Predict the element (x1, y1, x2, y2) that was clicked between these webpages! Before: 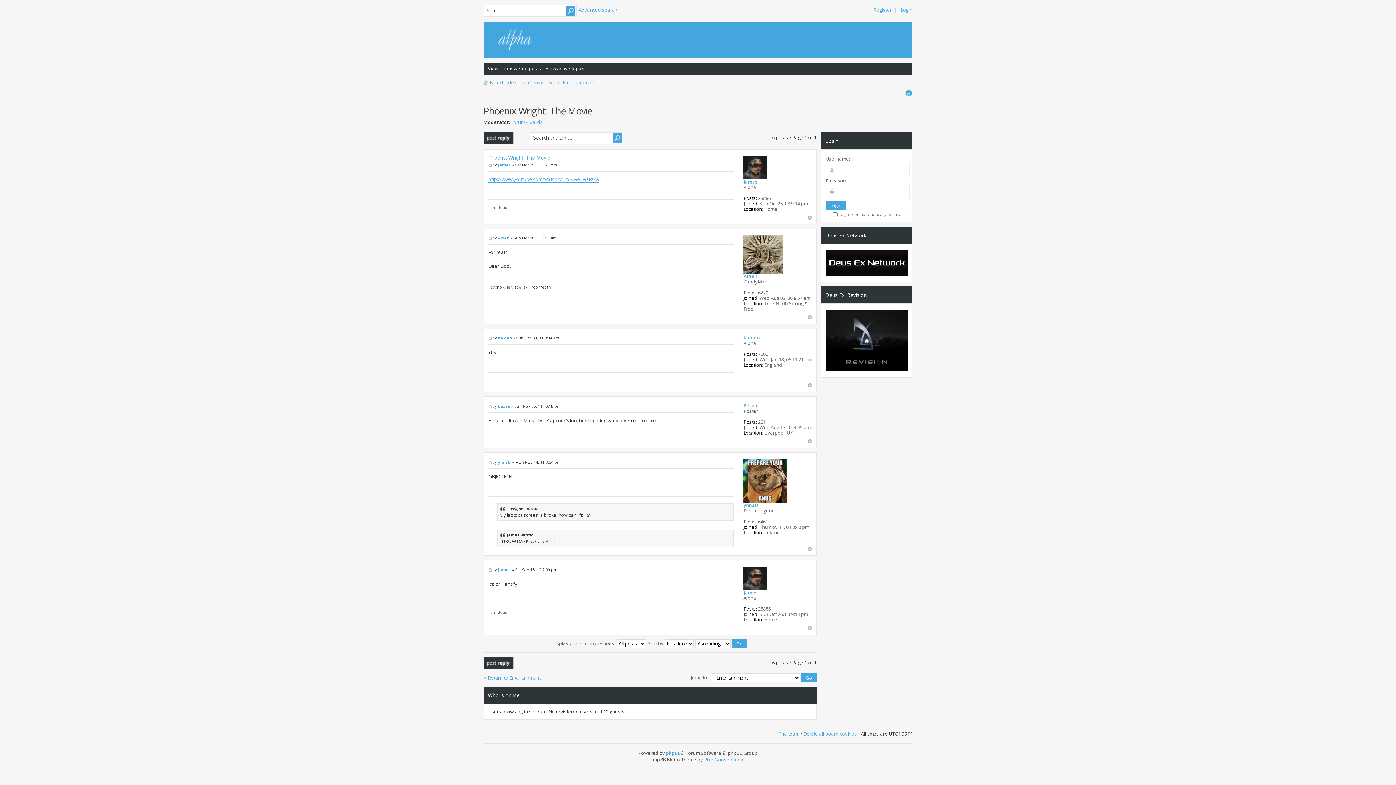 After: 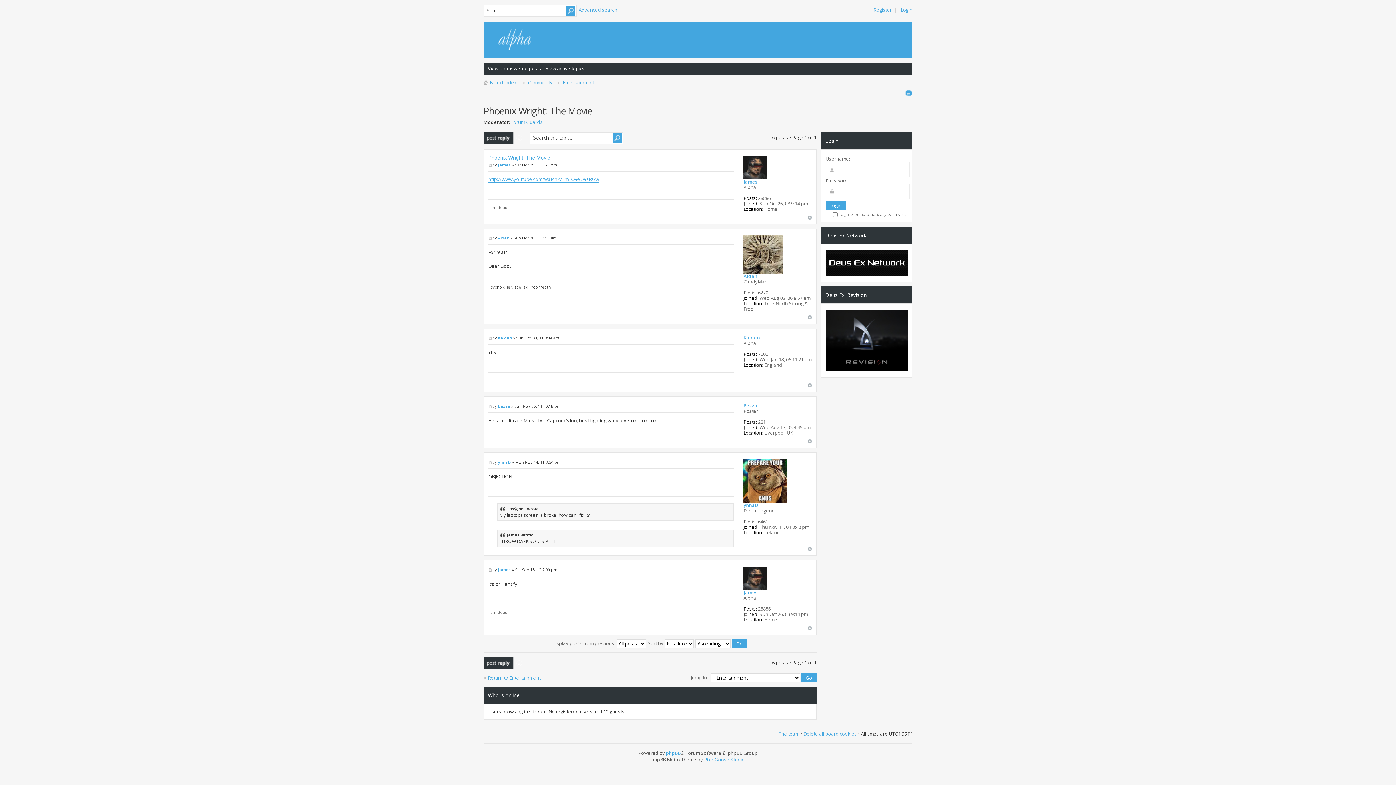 Action: bbox: (825, 259, 908, 265)